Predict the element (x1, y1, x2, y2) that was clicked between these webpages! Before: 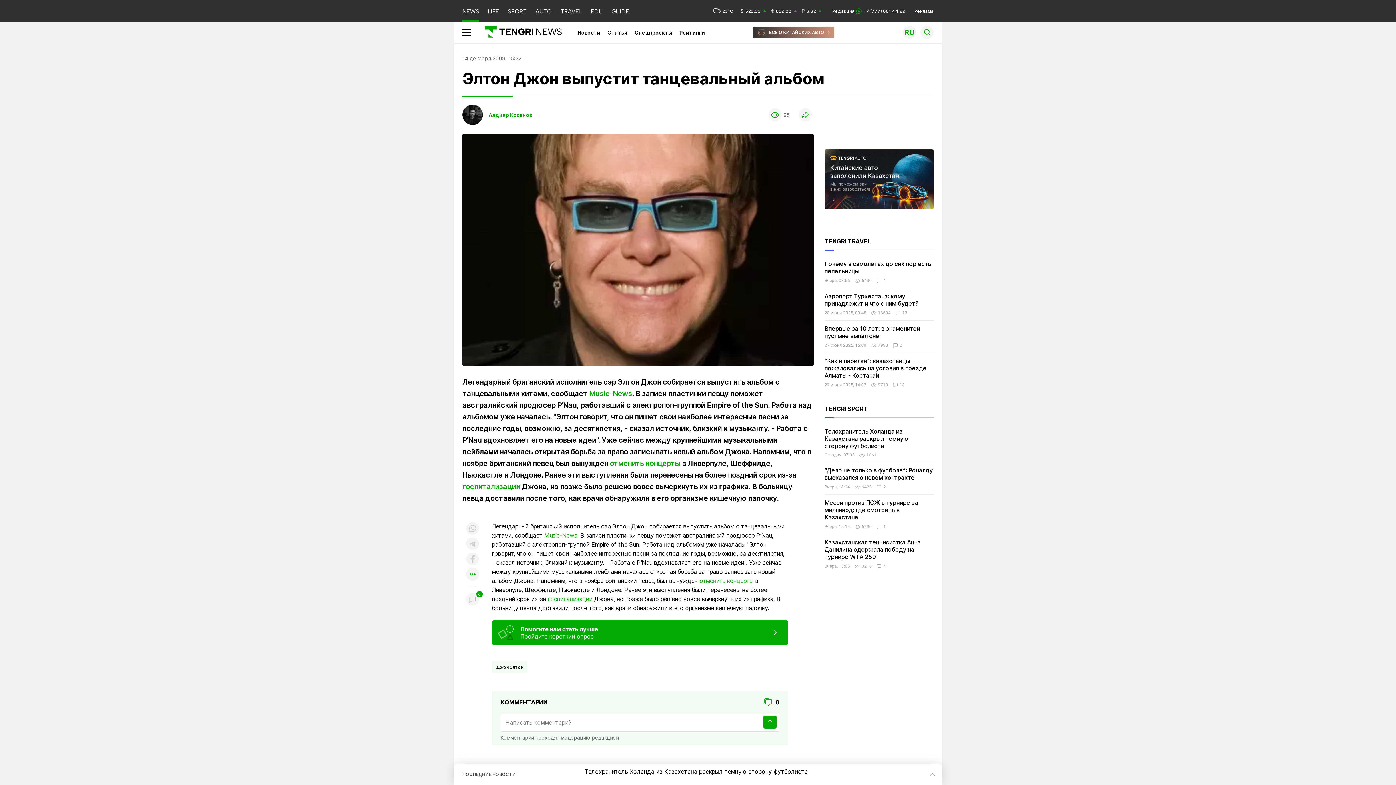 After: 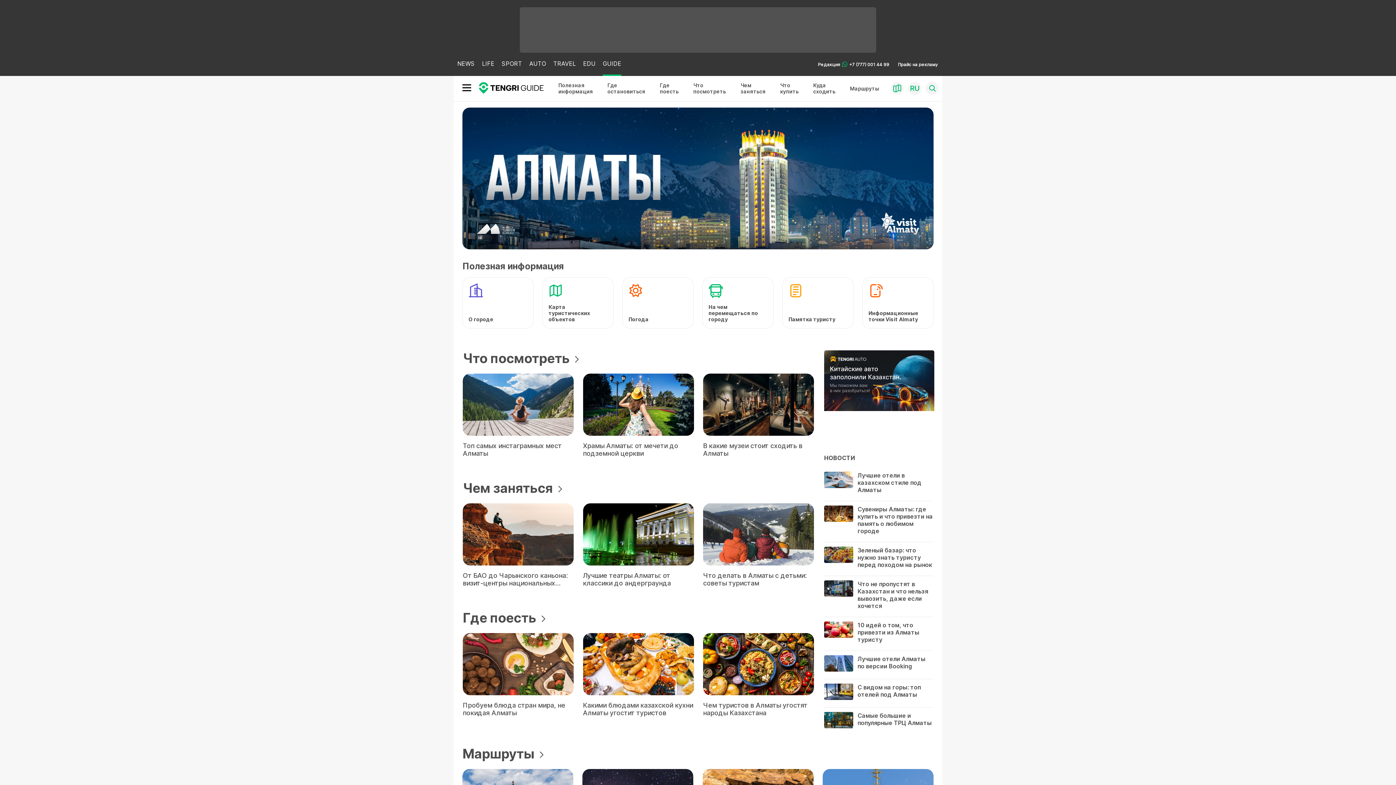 Action: bbox: (611, 0, 629, 21) label: GUIDE